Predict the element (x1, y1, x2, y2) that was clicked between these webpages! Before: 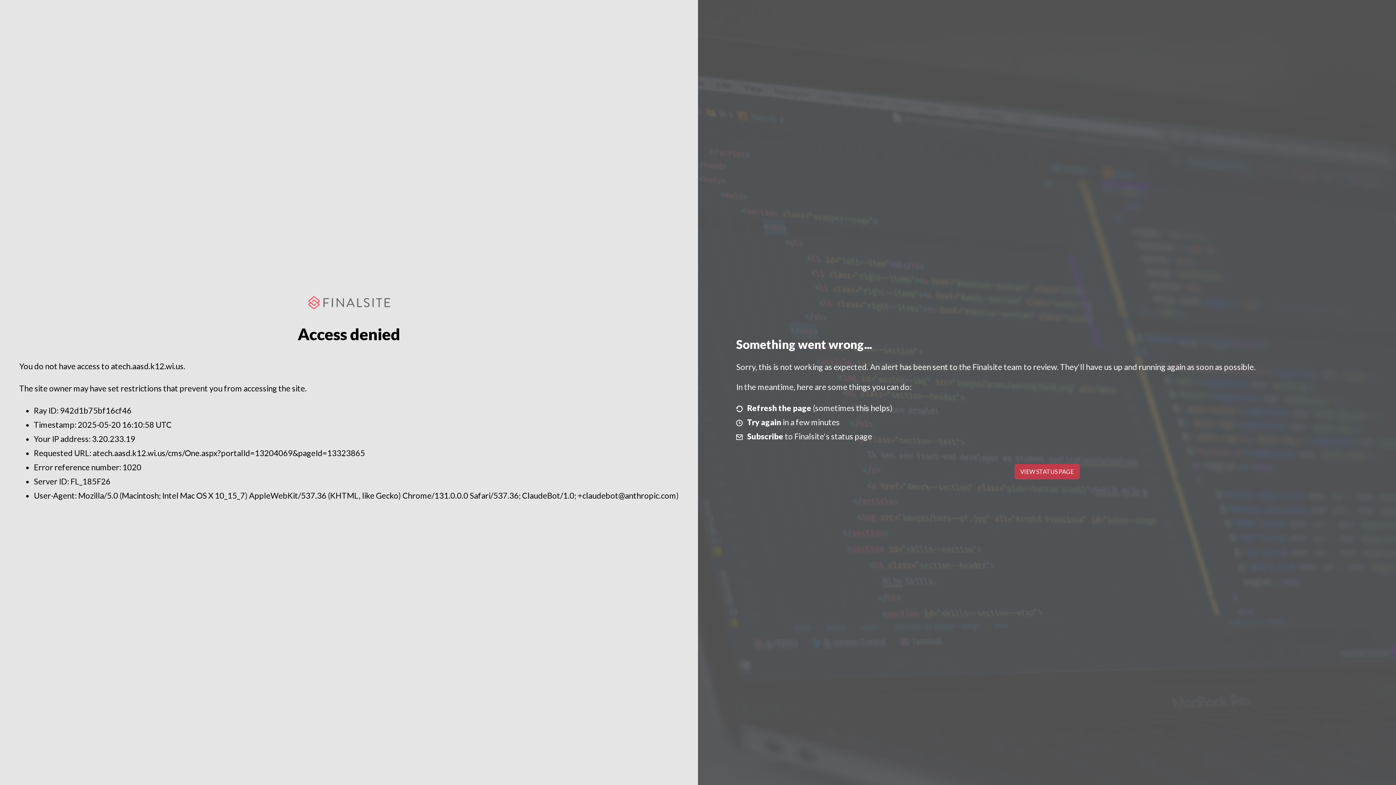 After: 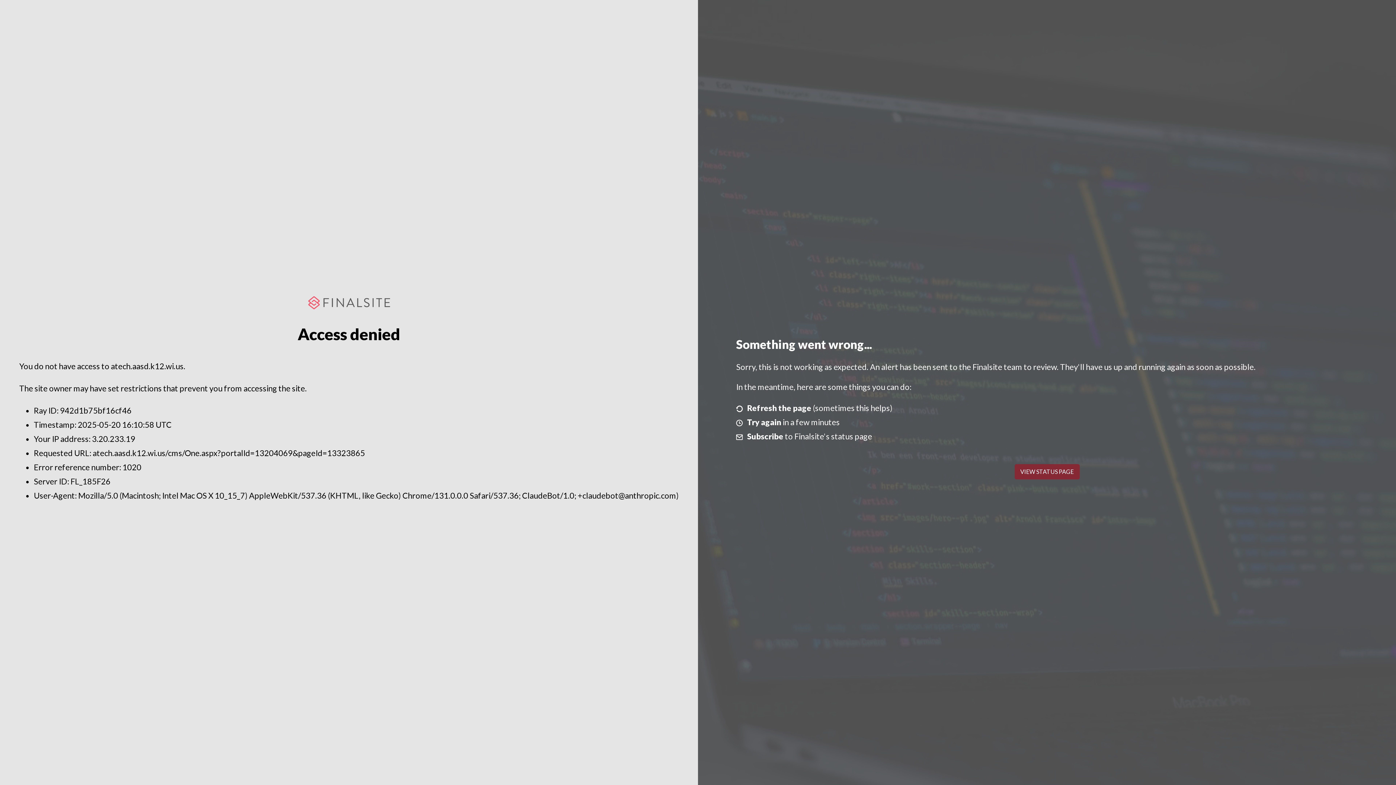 Action: label: VIEW STATUS PAGE bbox: (1014, 464, 1079, 479)